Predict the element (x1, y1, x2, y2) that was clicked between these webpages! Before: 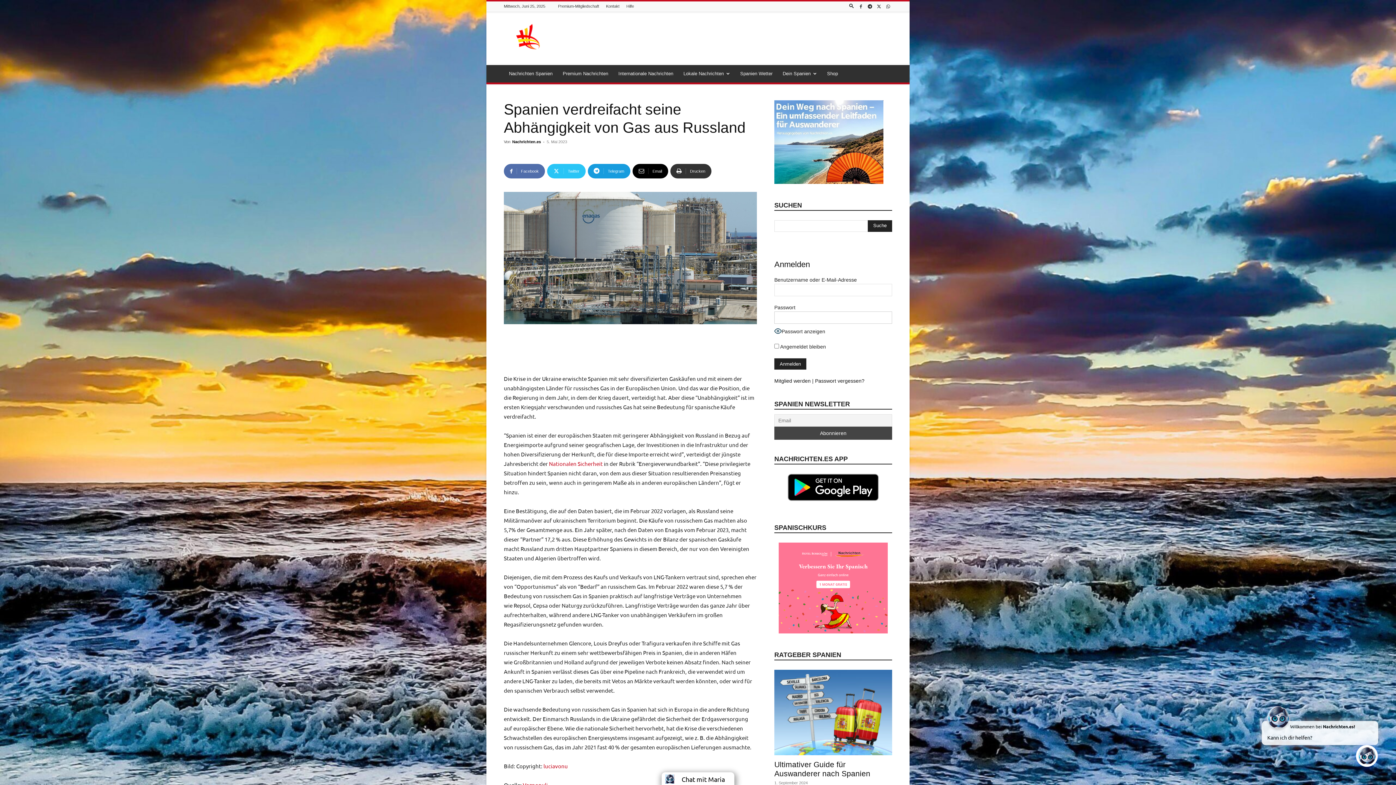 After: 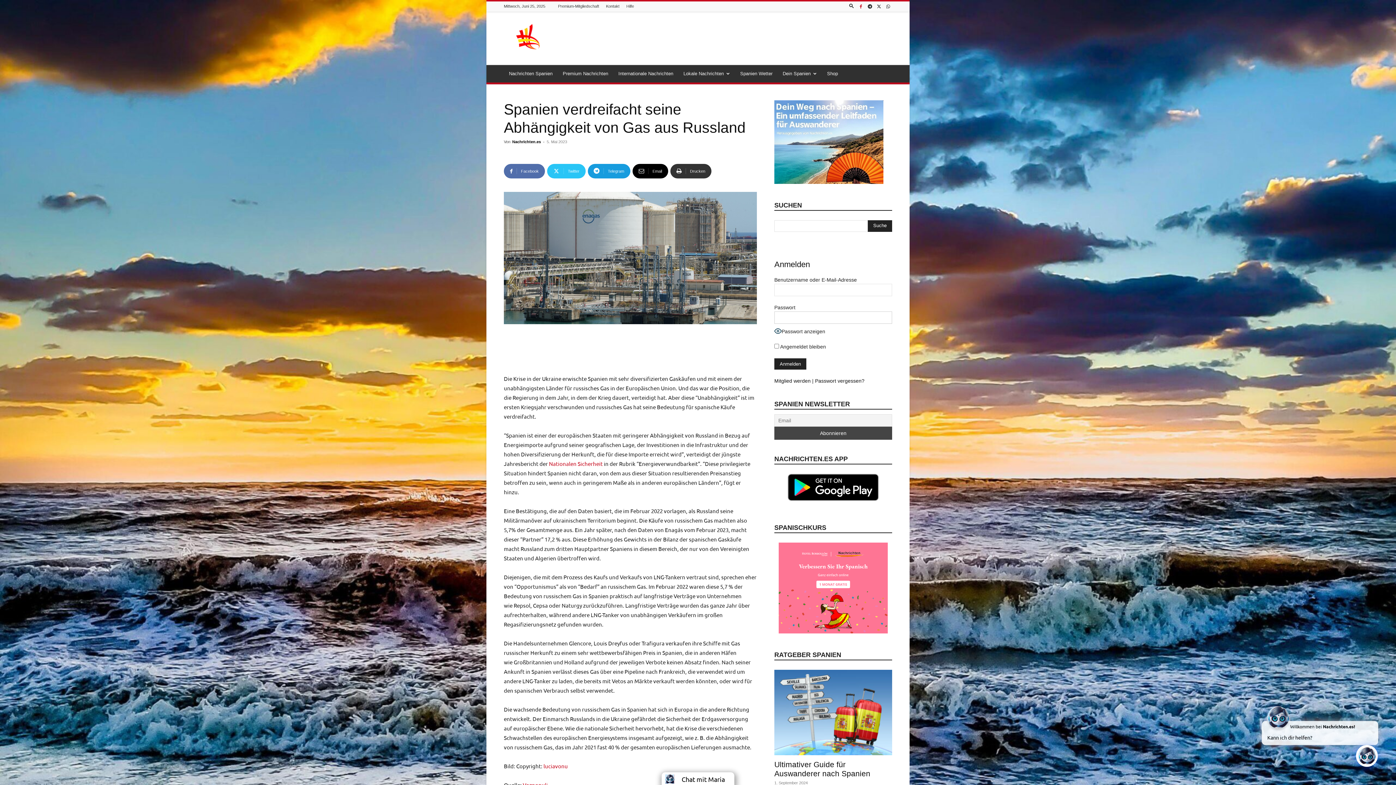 Action: bbox: (857, 1, 865, 11)